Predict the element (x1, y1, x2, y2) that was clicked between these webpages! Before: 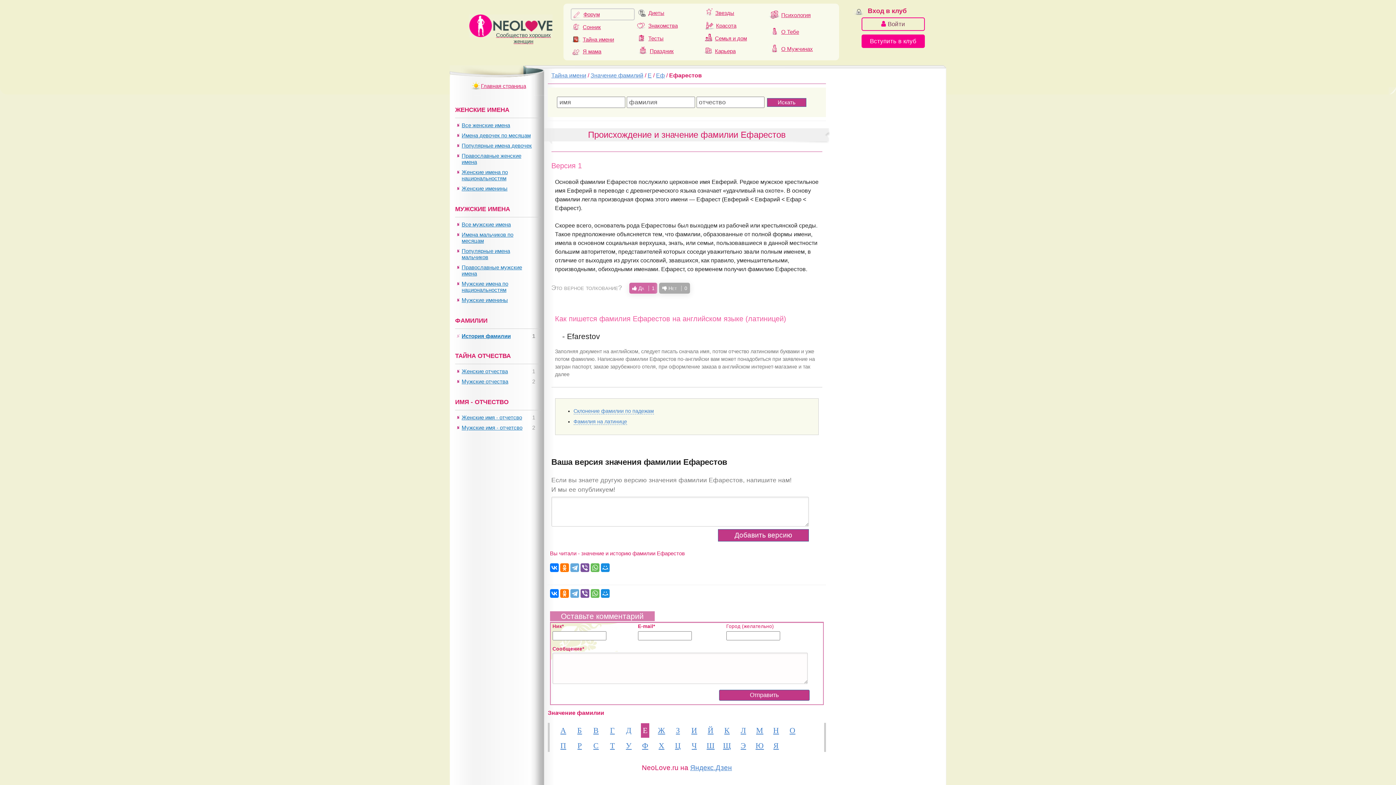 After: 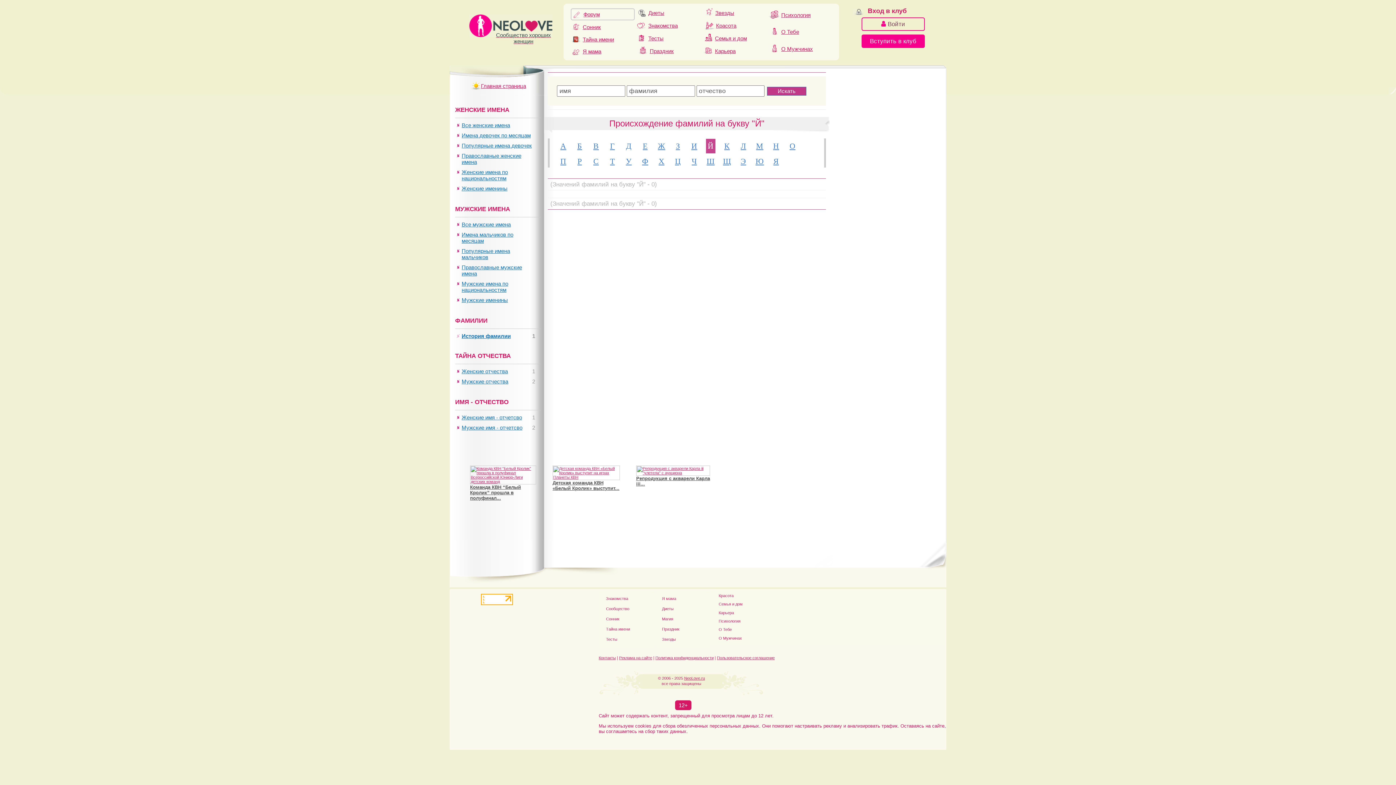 Action: label: Й bbox: (707, 726, 713, 735)